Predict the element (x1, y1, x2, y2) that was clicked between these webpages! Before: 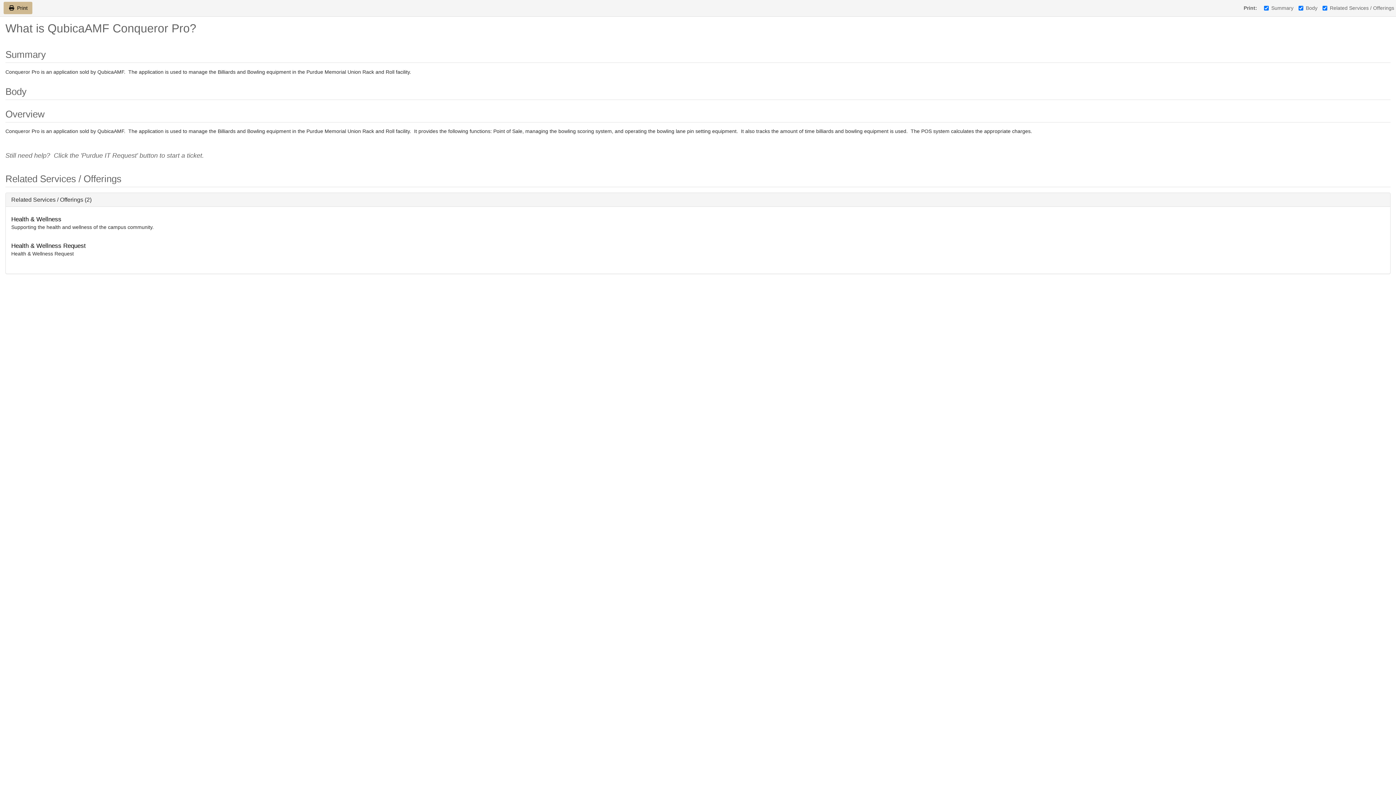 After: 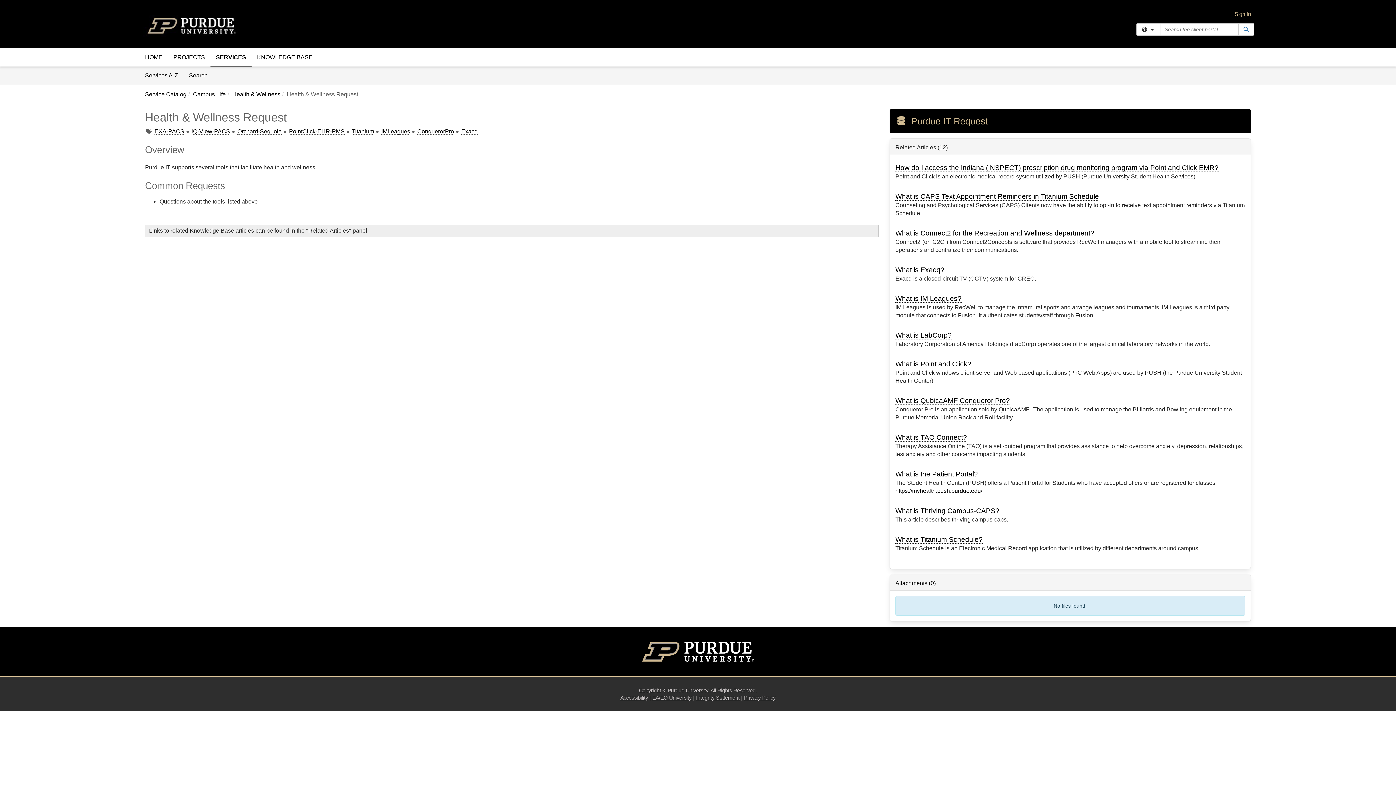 Action: label: Health & Wellness Request bbox: (11, 242, 85, 249)